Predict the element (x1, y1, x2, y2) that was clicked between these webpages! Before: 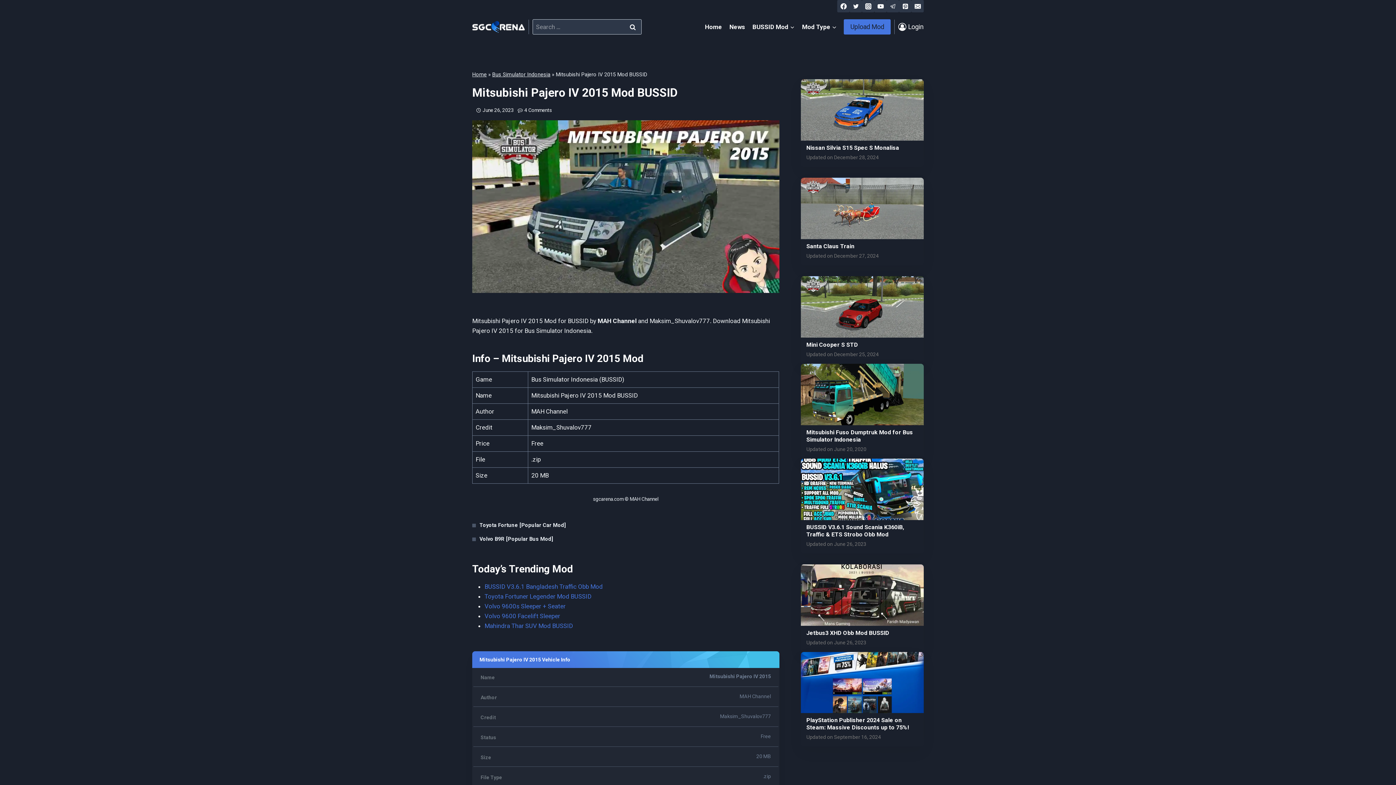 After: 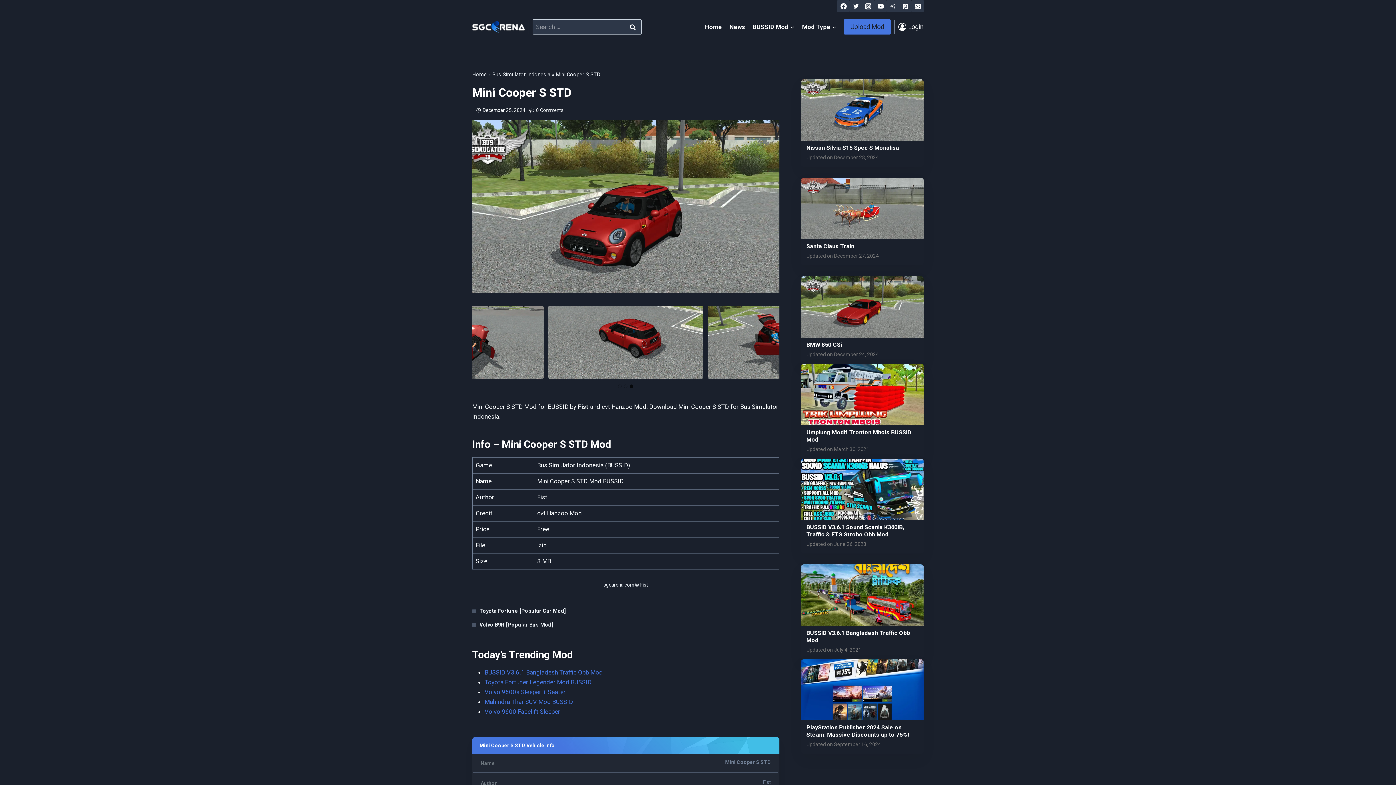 Action: label: Mini Cooper S STD bbox: (806, 341, 918, 348)